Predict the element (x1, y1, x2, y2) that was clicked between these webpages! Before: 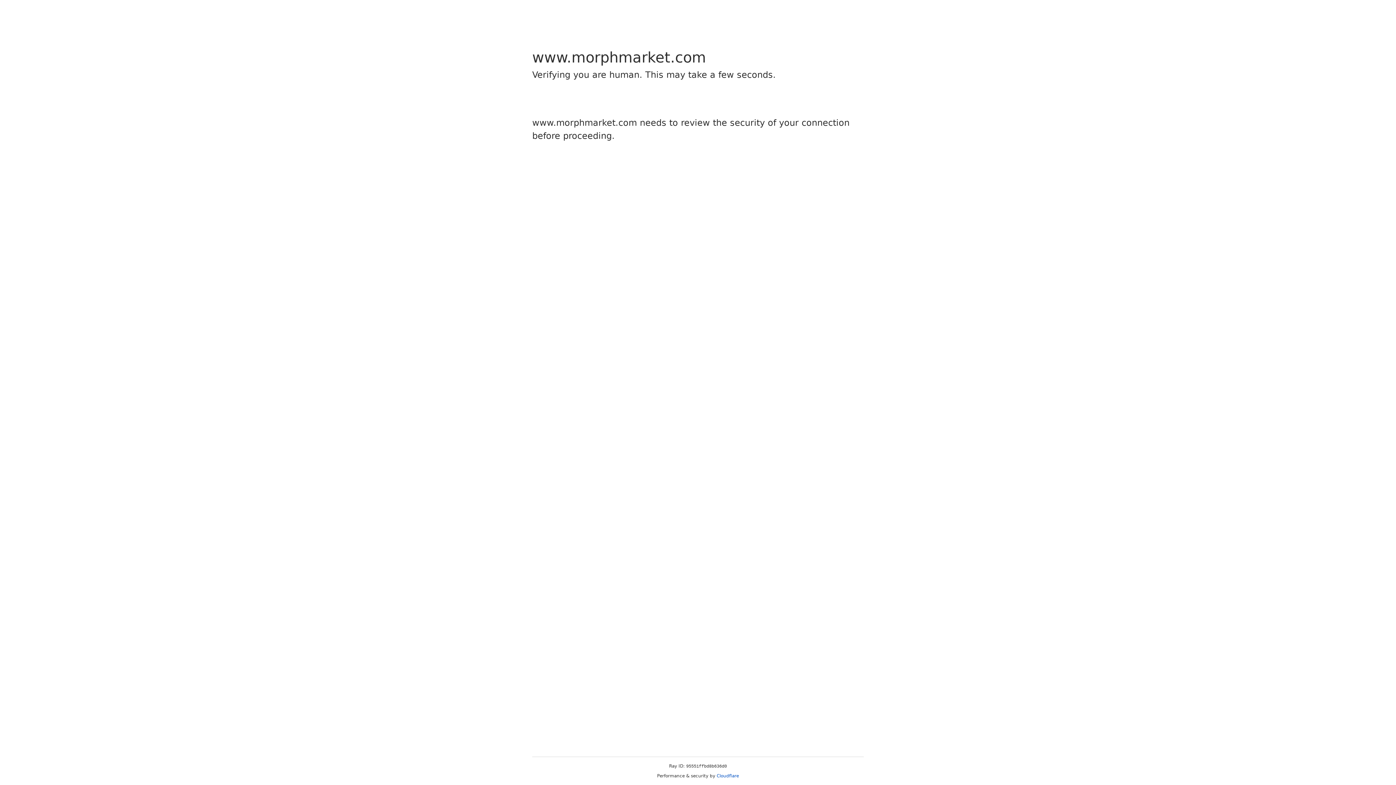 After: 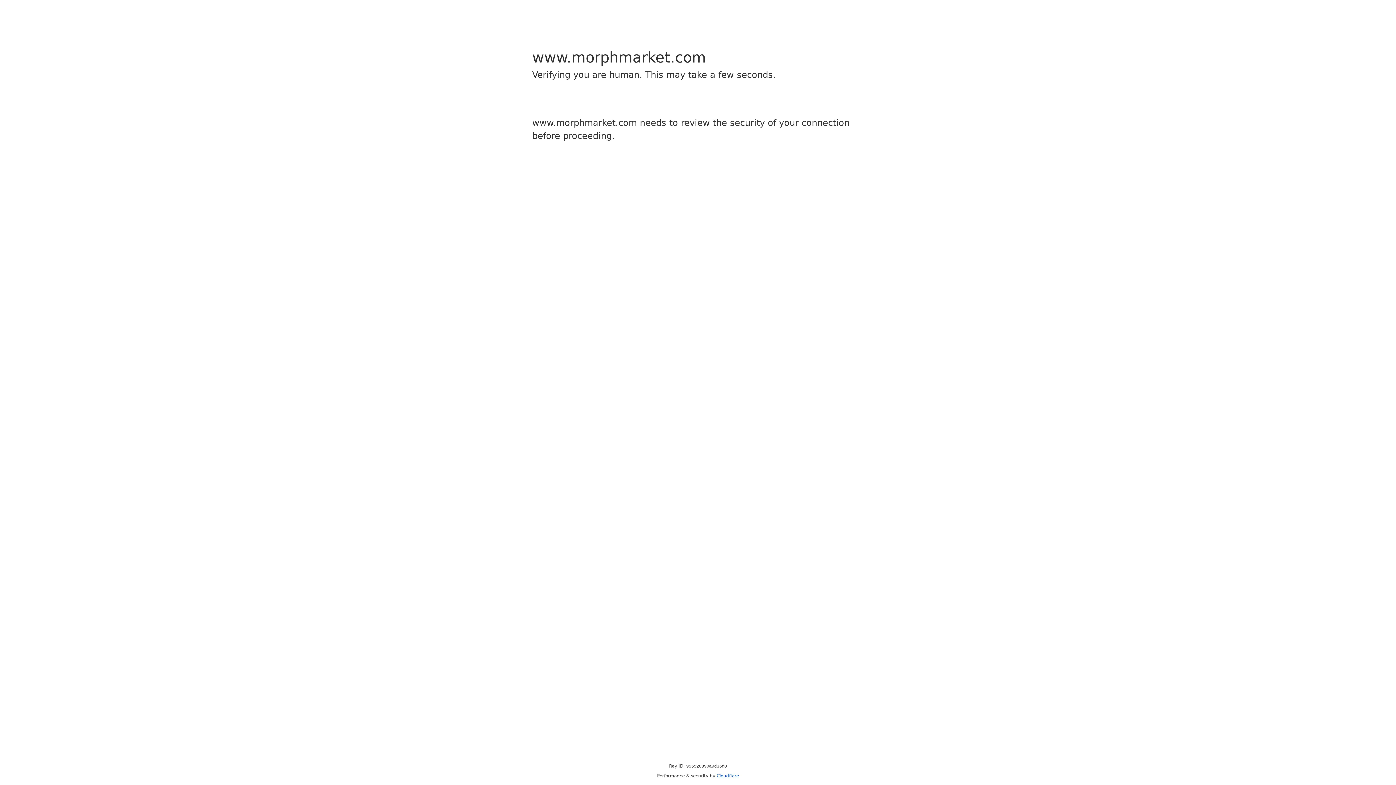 Action: label: Cloudflare bbox: (716, 773, 739, 778)